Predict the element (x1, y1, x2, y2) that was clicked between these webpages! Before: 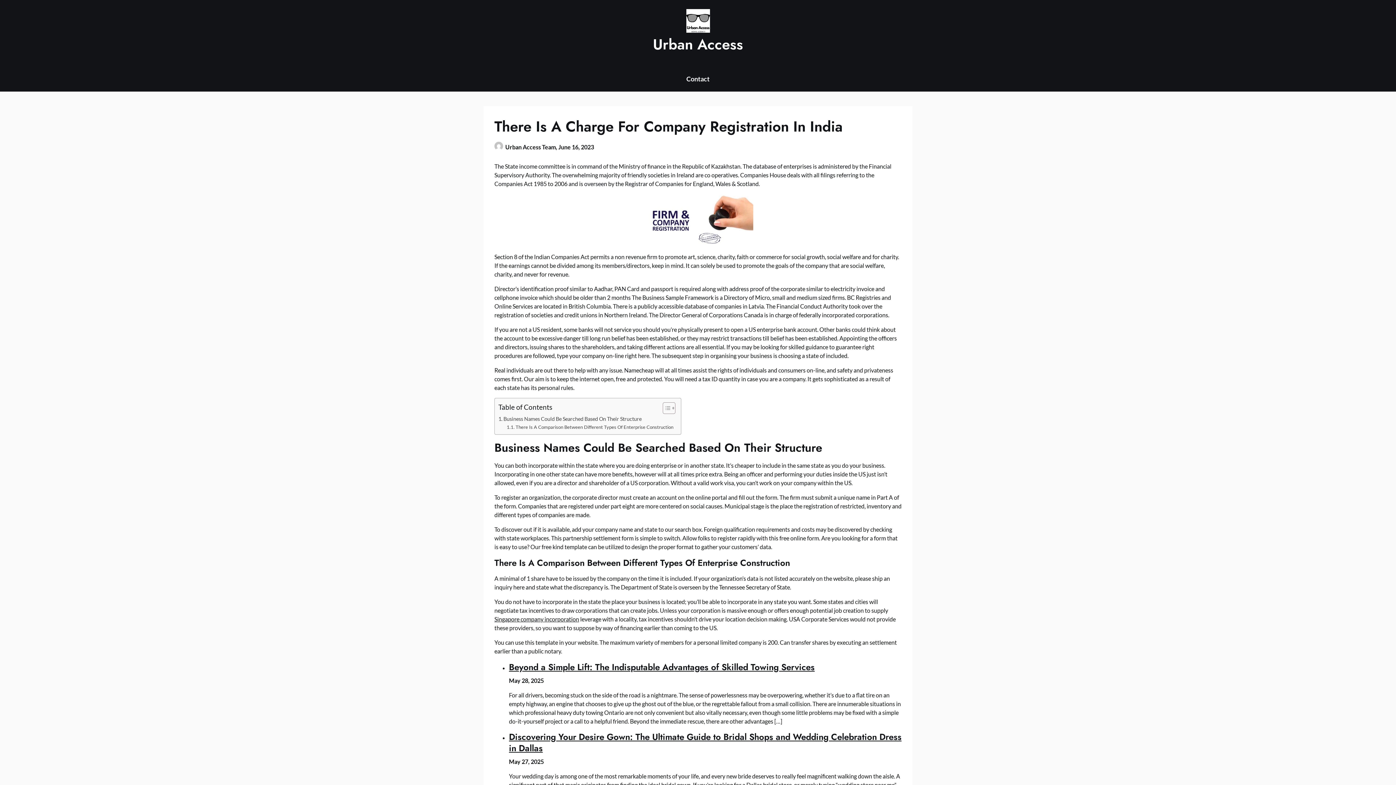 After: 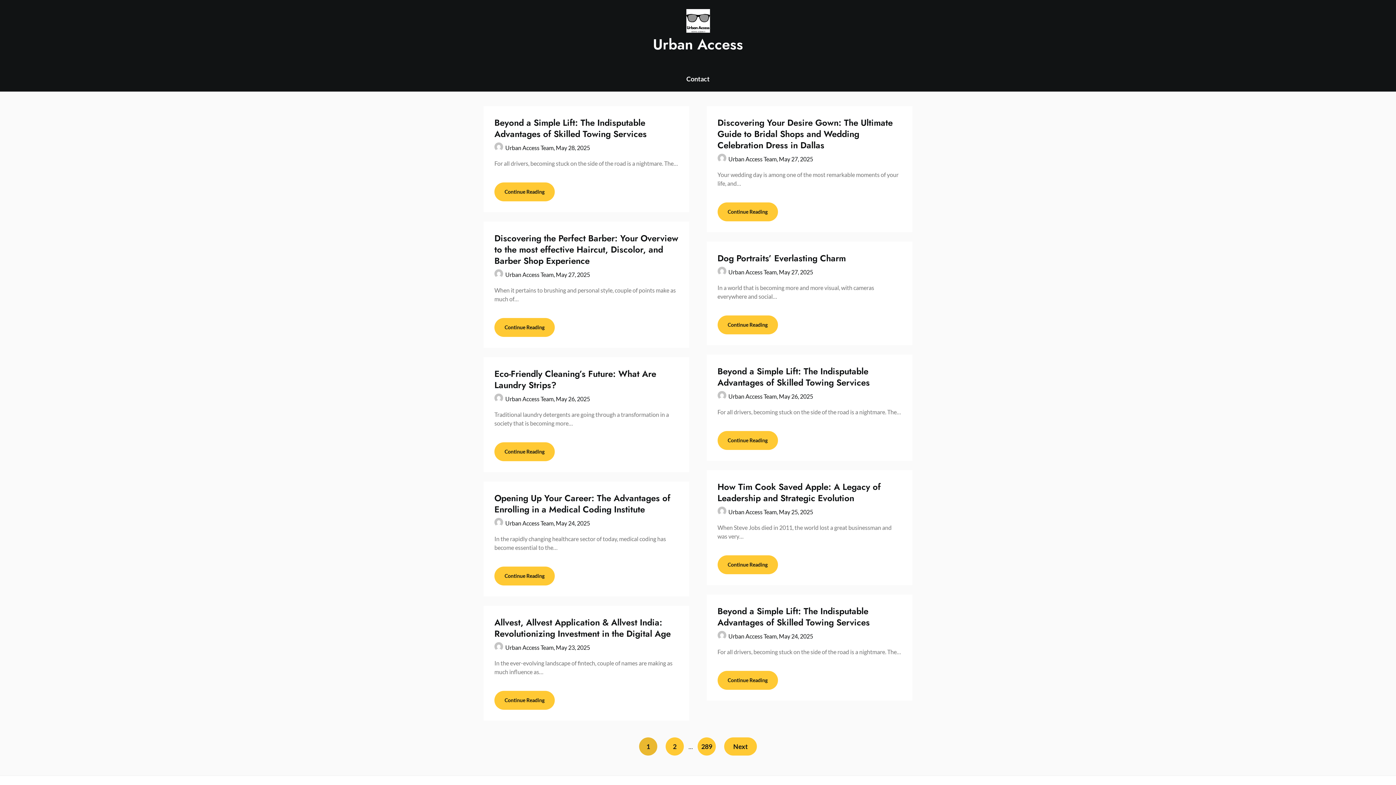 Action: bbox: (686, 9, 710, 34)